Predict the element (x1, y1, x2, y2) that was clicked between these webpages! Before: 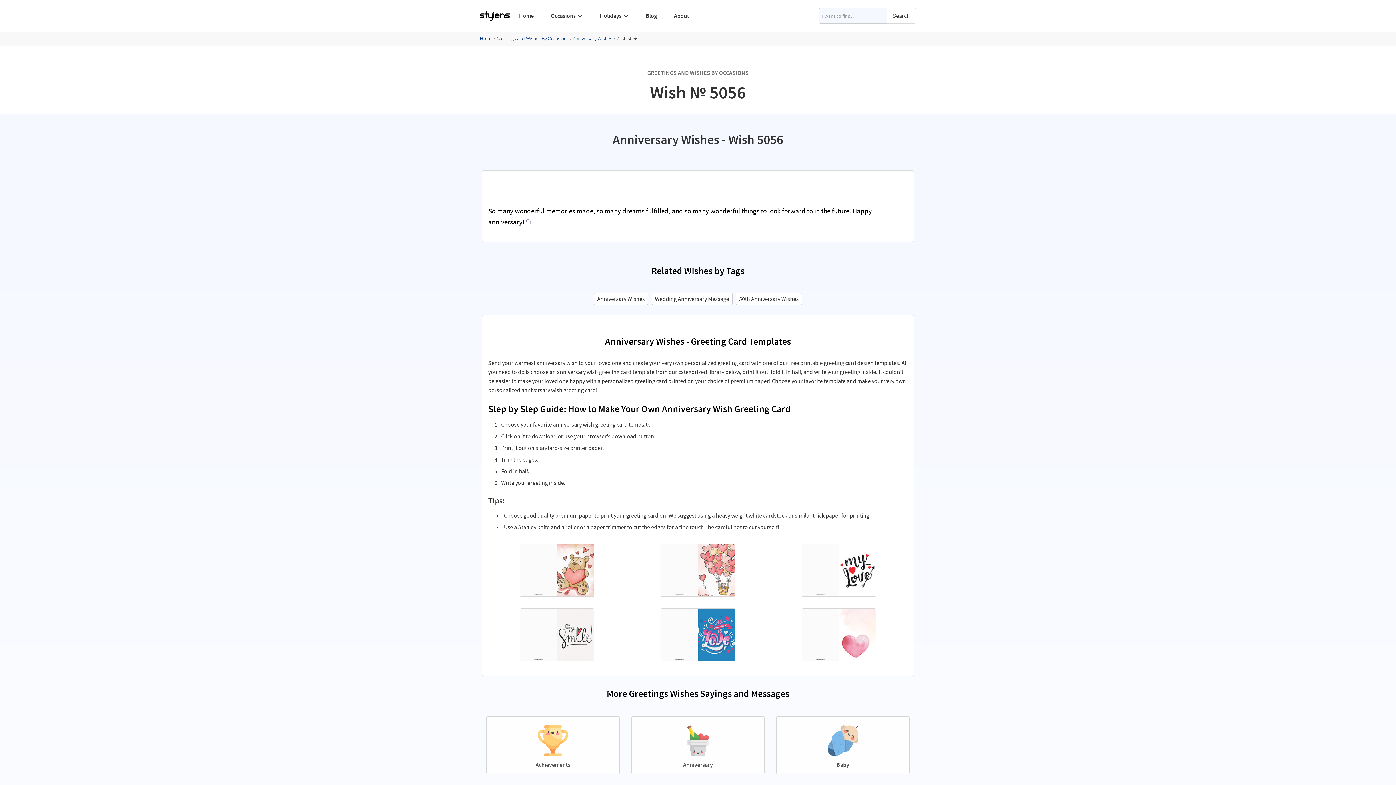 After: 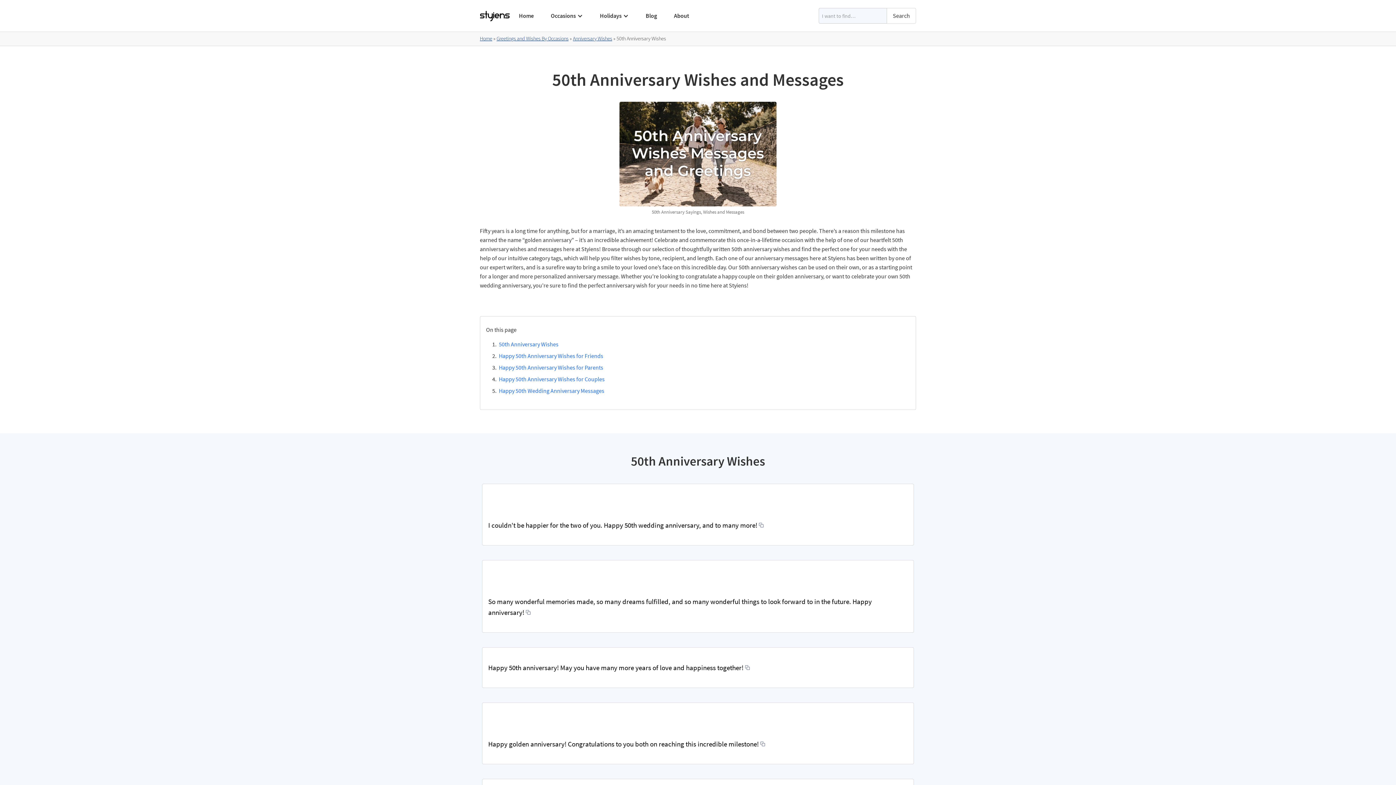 Action: label: 50th Anniversary Wishes bbox: (736, 292, 802, 304)